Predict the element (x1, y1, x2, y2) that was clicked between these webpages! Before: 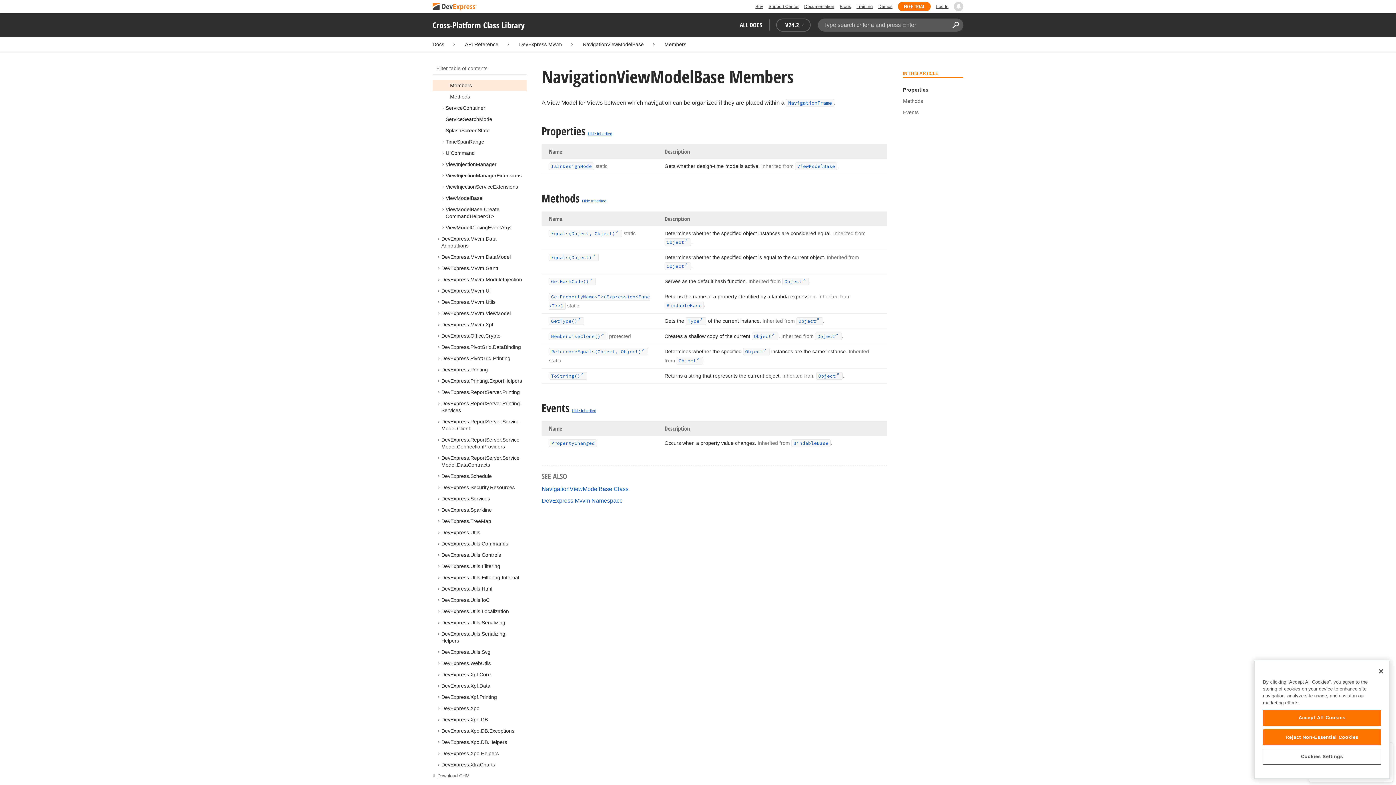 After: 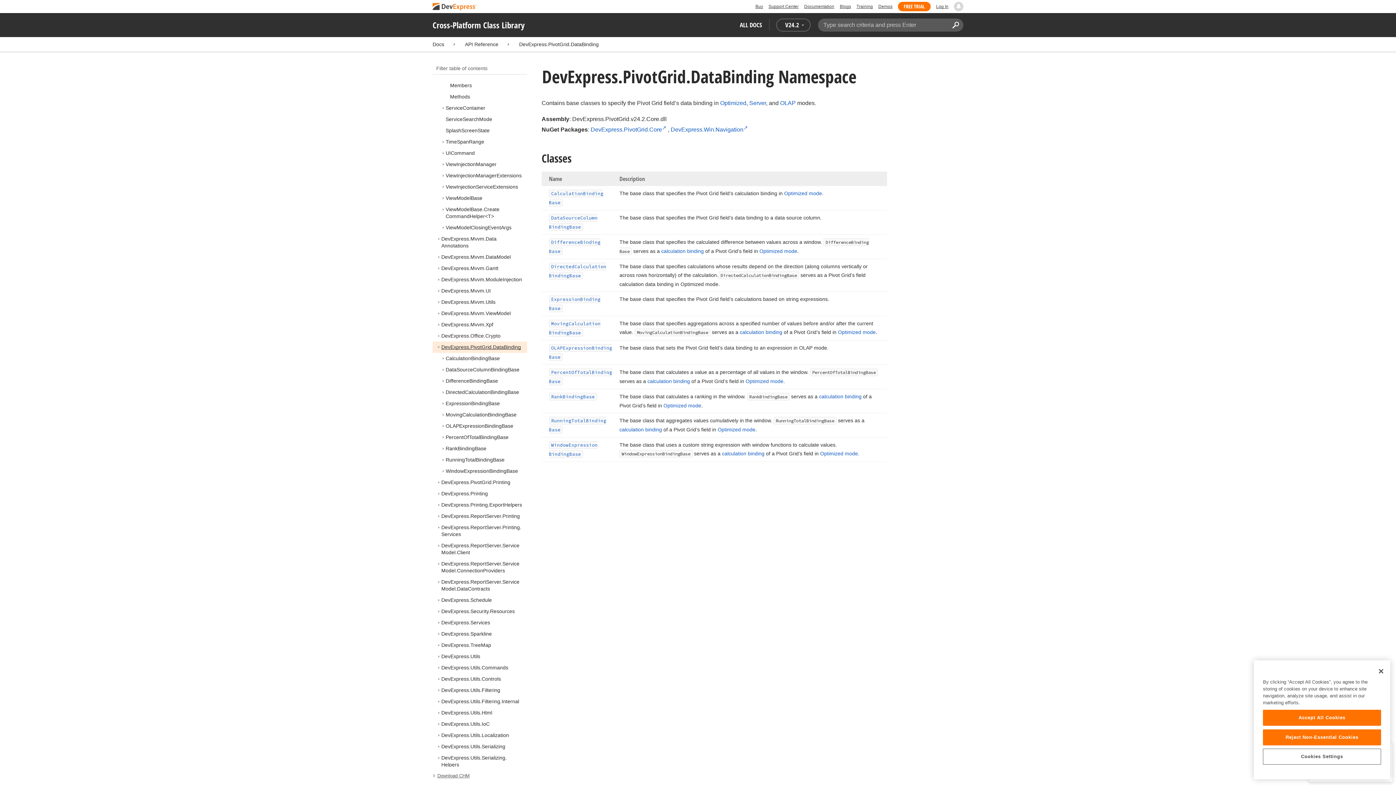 Action: bbox: (441, 344, 521, 350) label: DevExpress.PivotGrid.DataBinding